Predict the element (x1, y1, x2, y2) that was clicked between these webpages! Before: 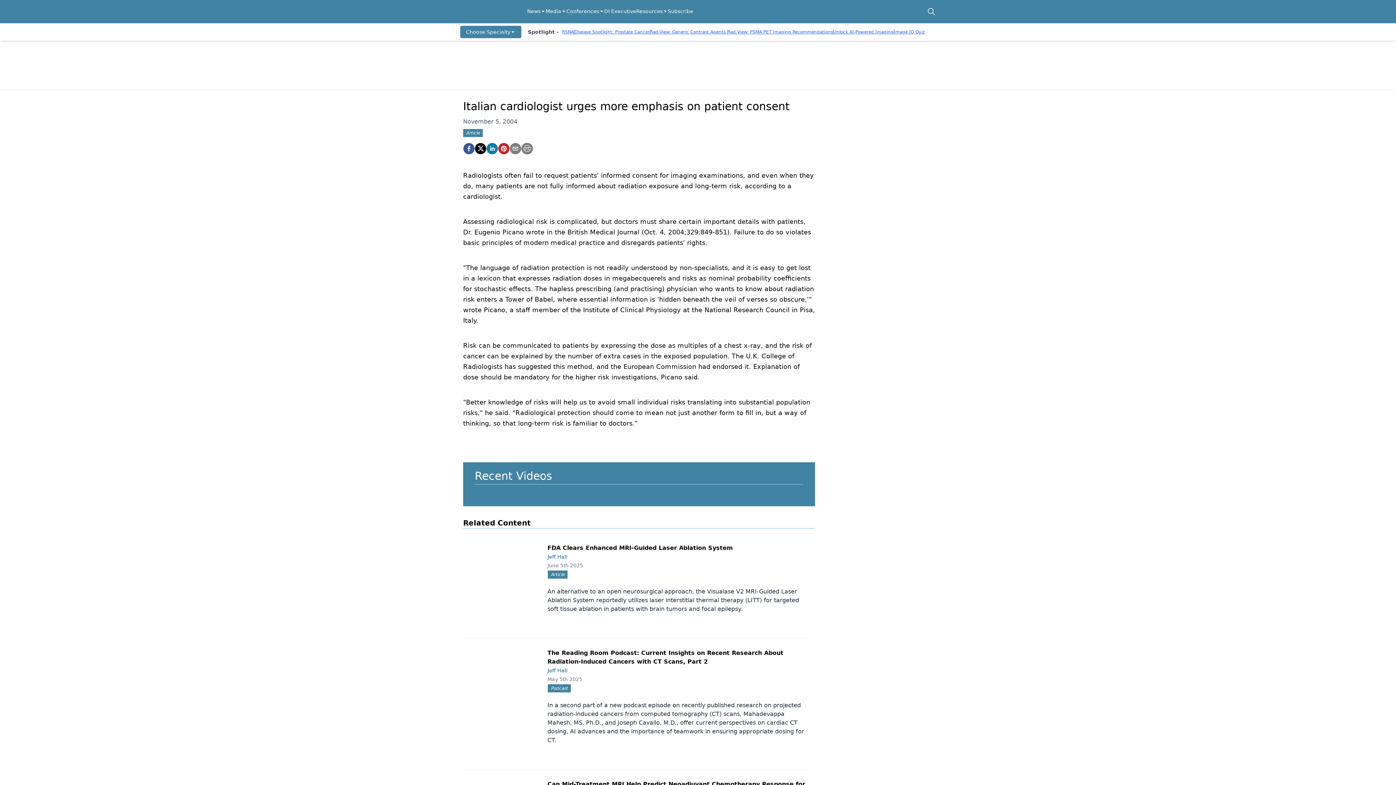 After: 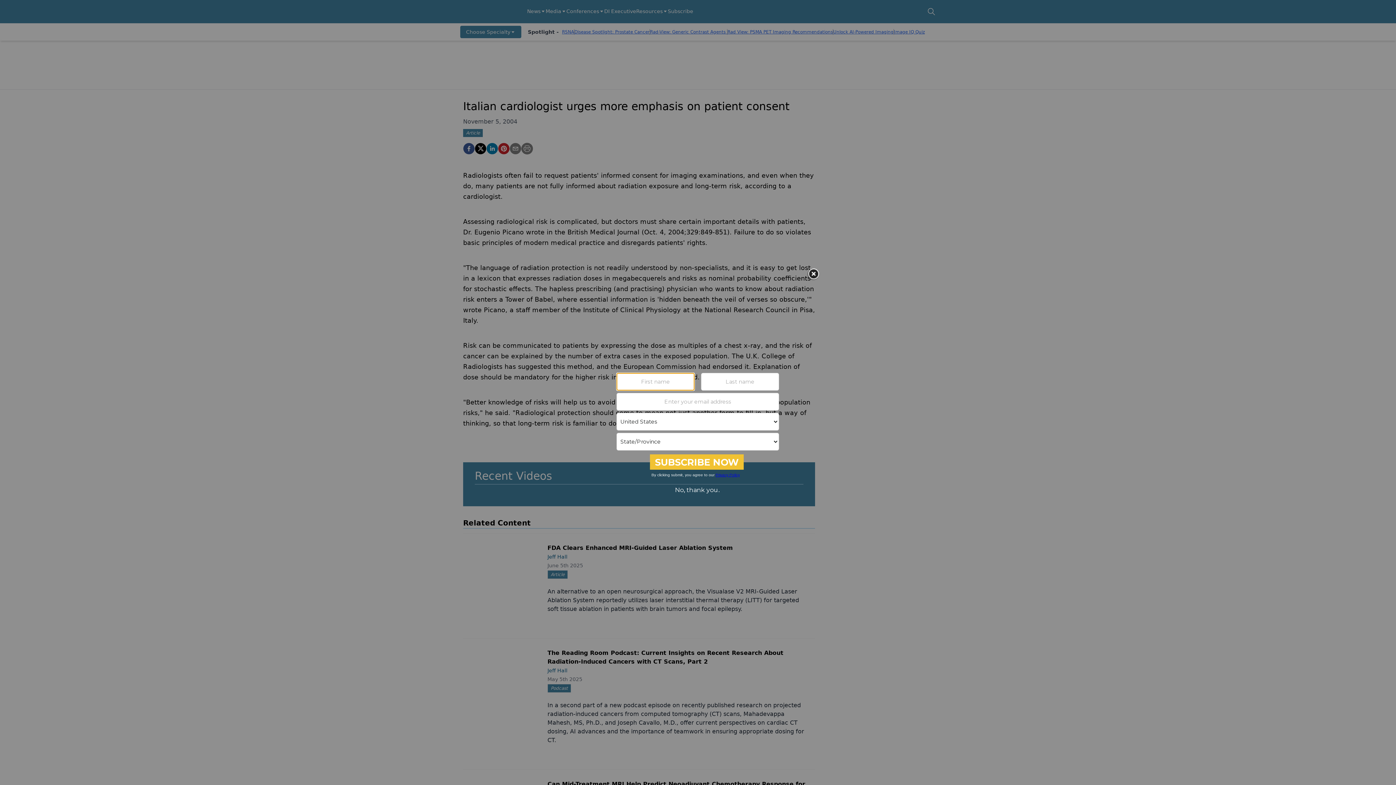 Action: label: twitter bbox: (474, 142, 486, 154)